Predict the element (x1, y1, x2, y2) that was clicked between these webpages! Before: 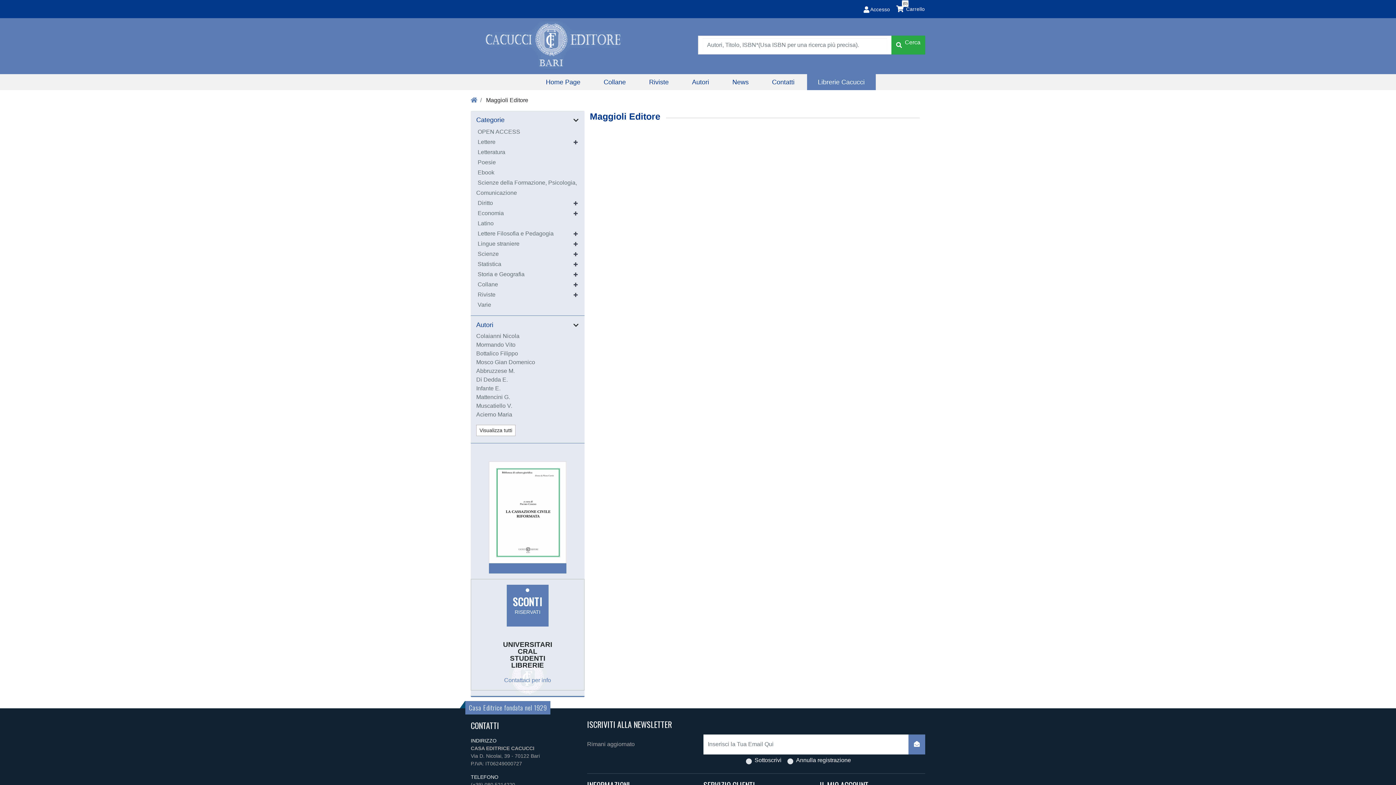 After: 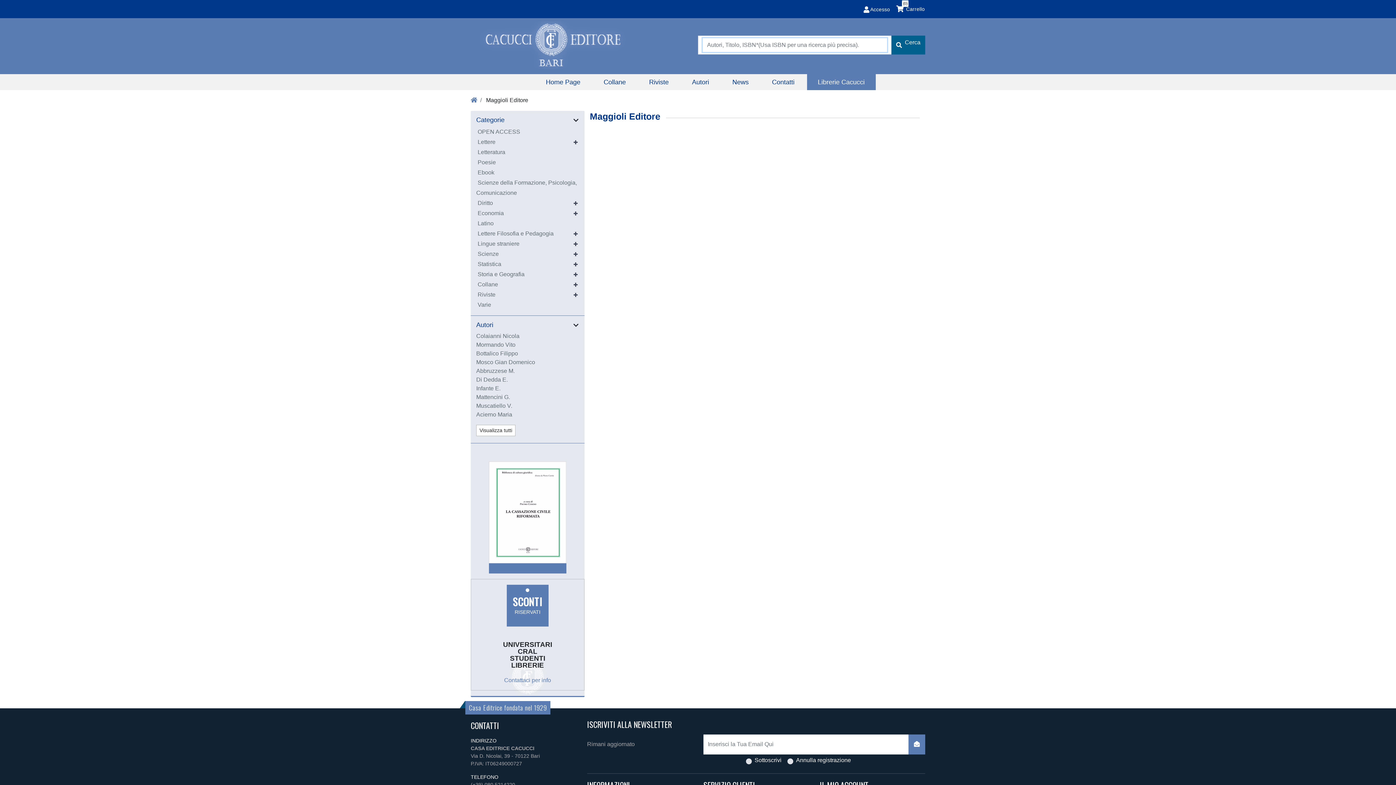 Action: label: Autori, Titolo, ISBN*(Usa ISBN per una ricerca più precisa).
Cerca bbox: (891, 35, 925, 54)